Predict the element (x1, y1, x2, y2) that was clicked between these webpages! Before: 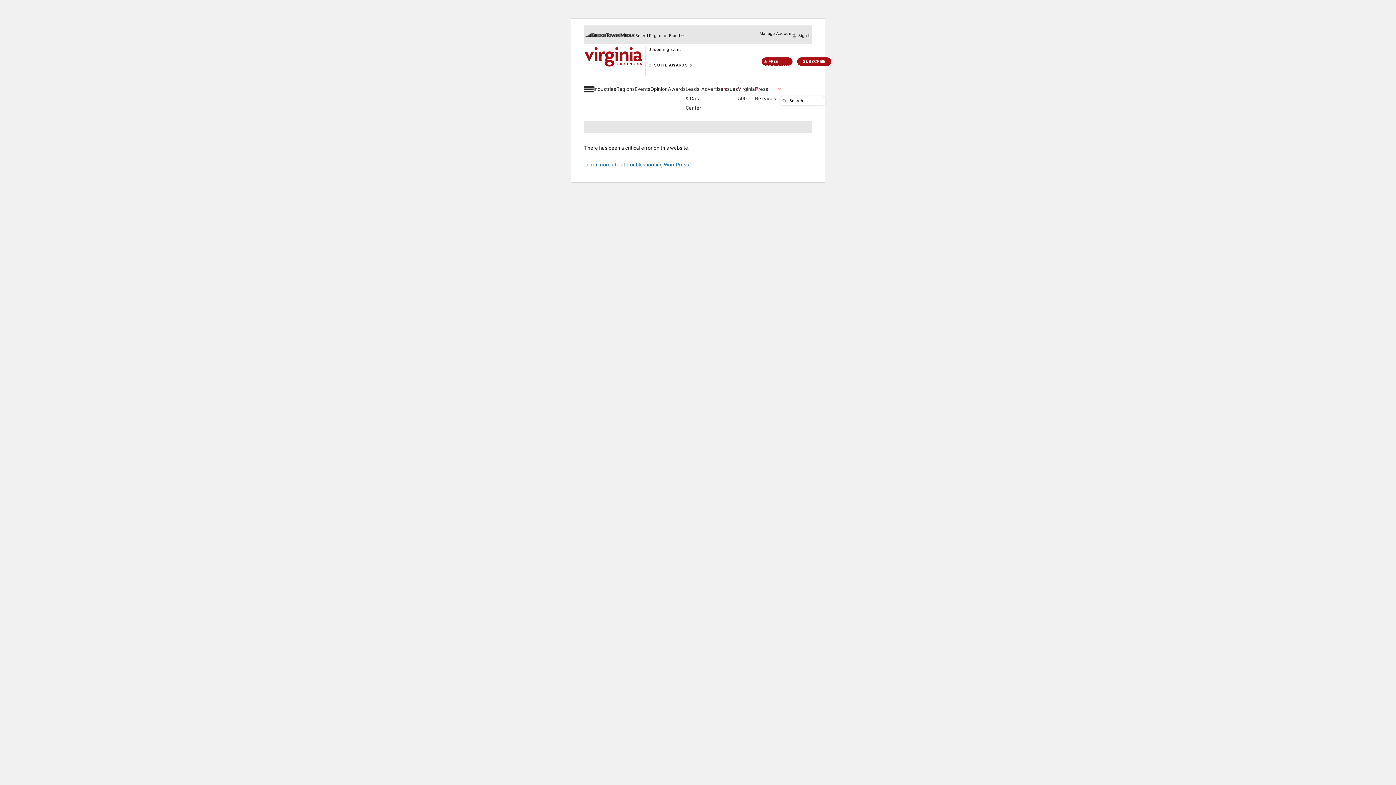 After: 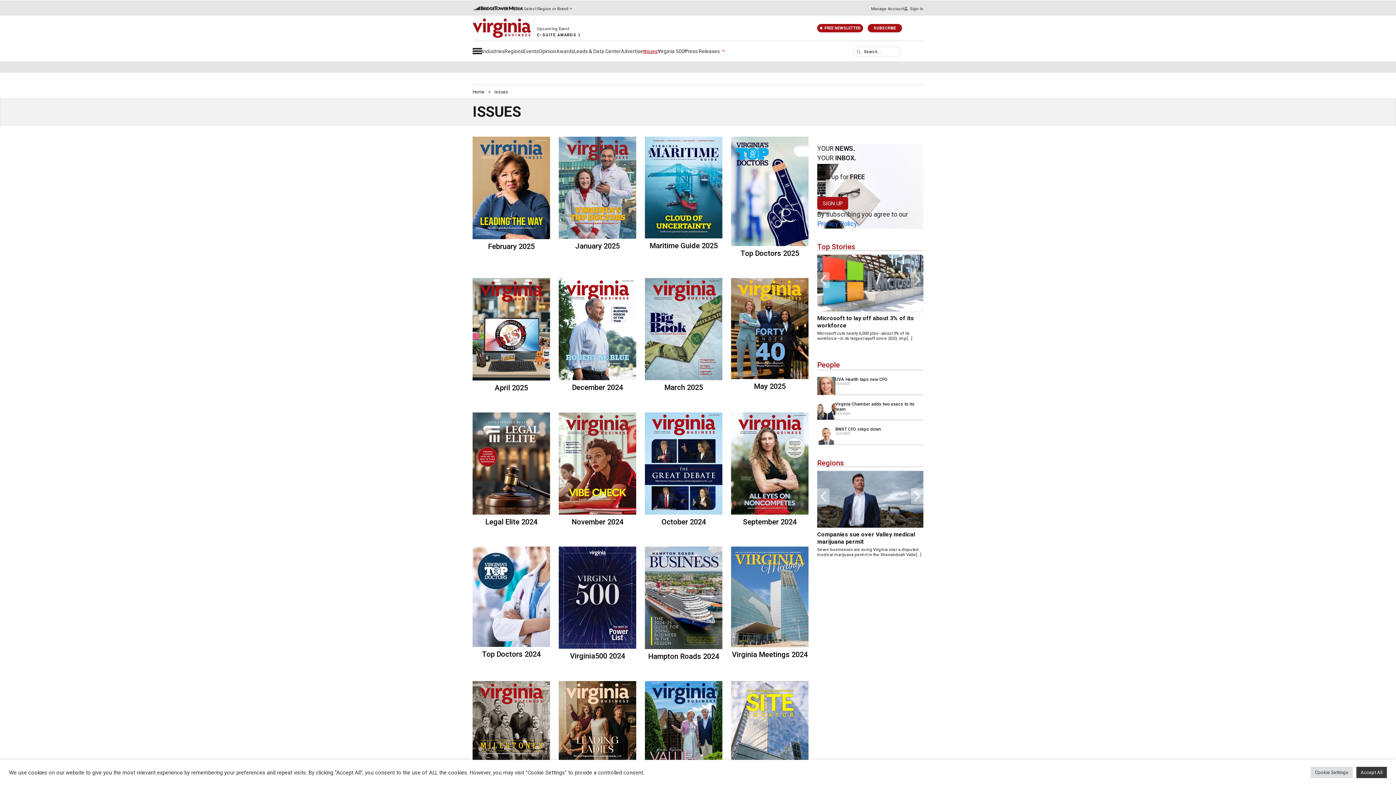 Action: label: Issues bbox: (723, 86, 738, 92)